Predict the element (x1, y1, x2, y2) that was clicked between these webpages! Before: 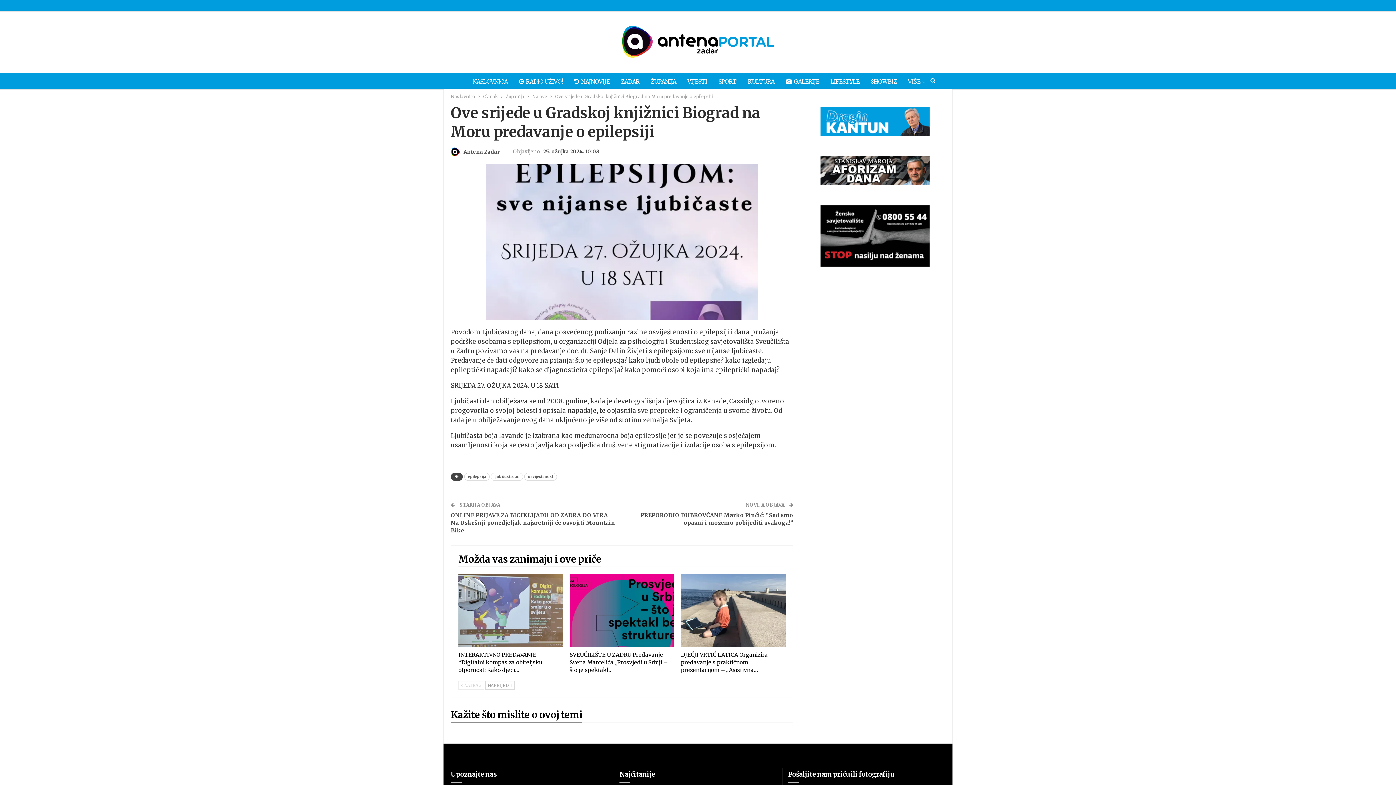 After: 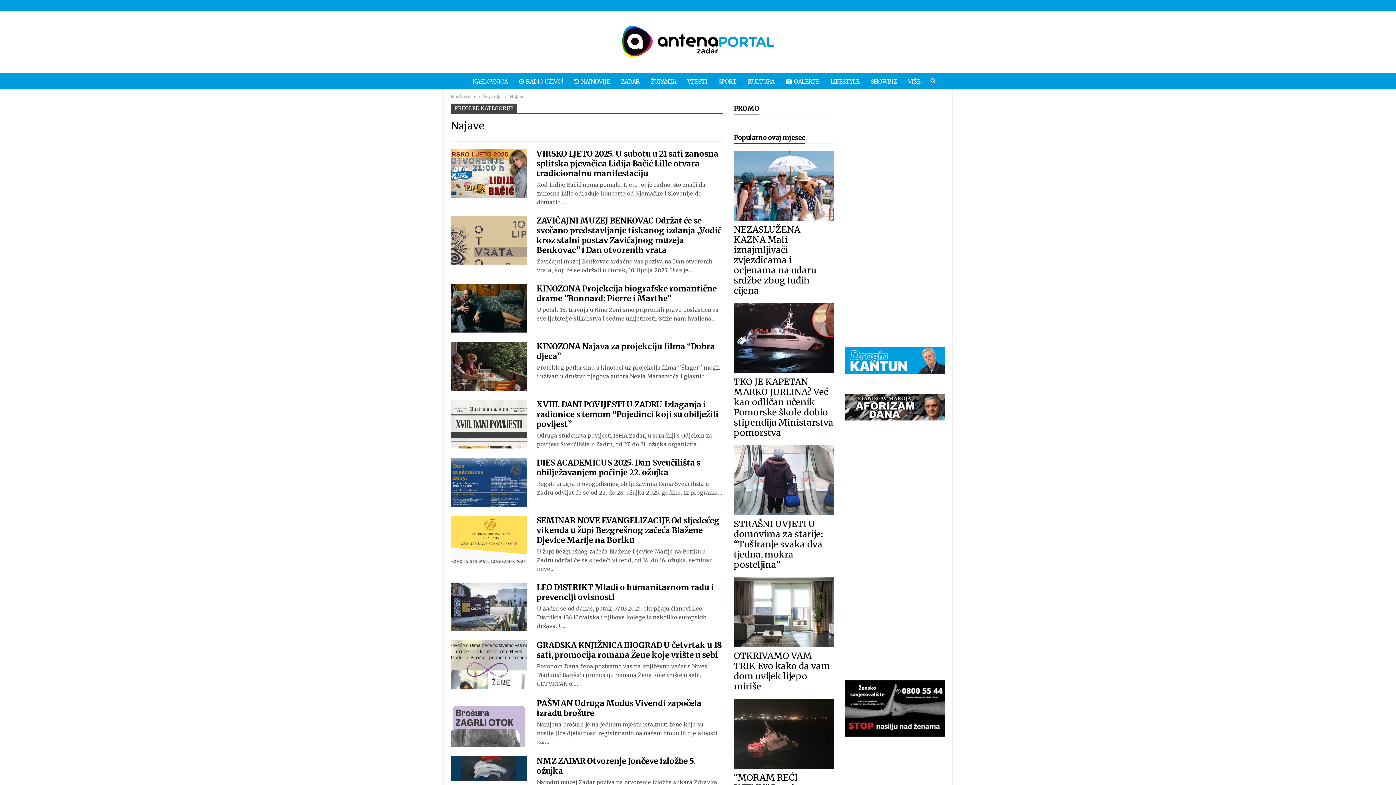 Action: label: Najave bbox: (532, 92, 547, 100)